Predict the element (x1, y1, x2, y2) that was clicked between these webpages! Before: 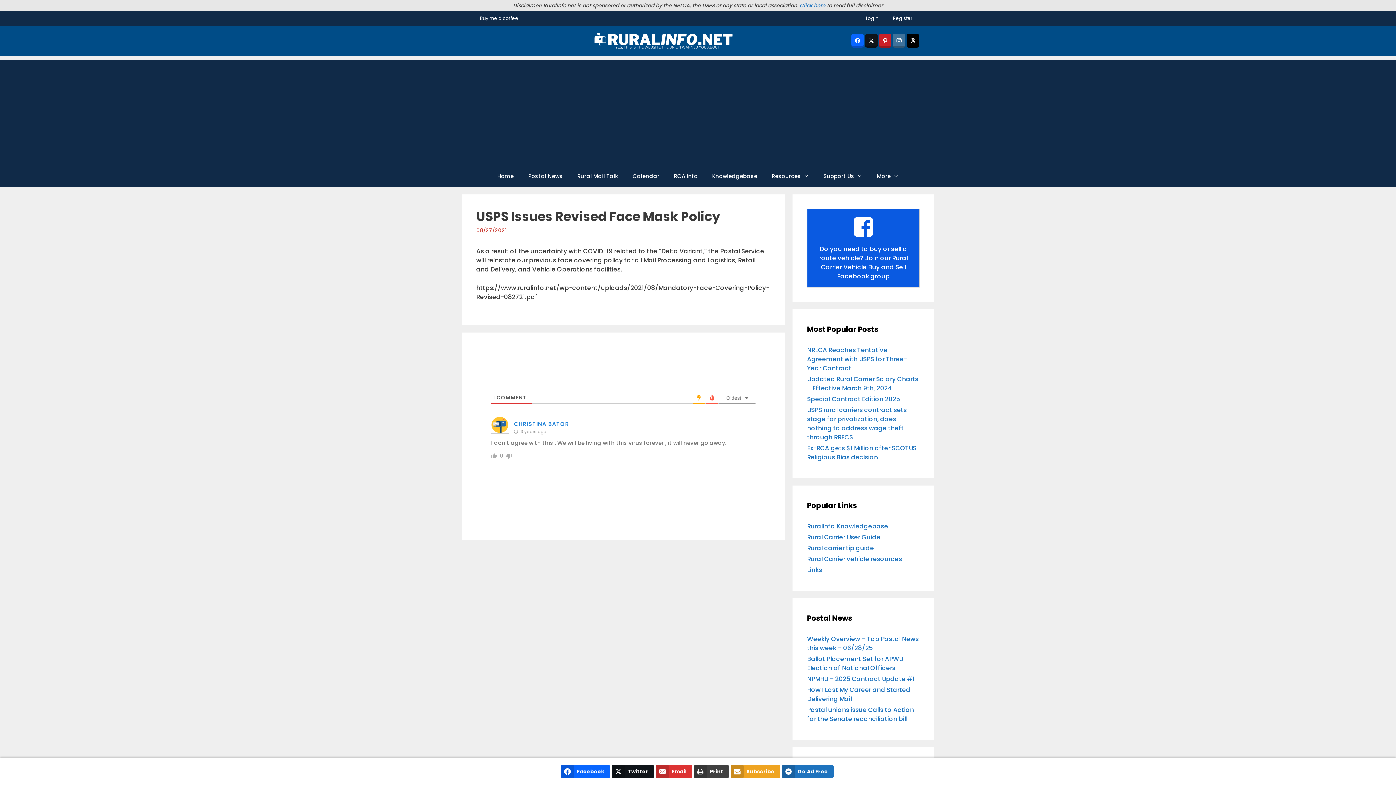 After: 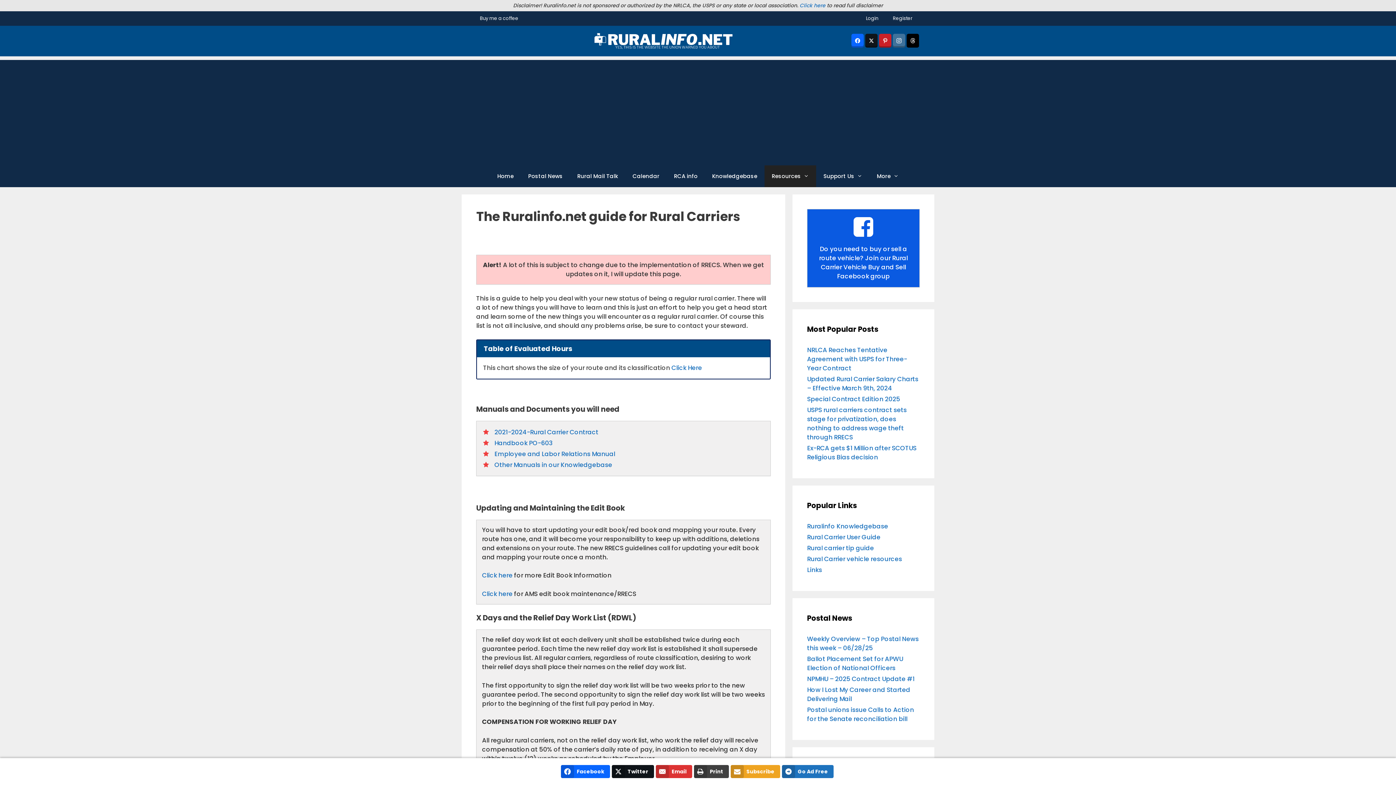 Action: bbox: (807, 533, 880, 541) label: Rural Carrier User Guide